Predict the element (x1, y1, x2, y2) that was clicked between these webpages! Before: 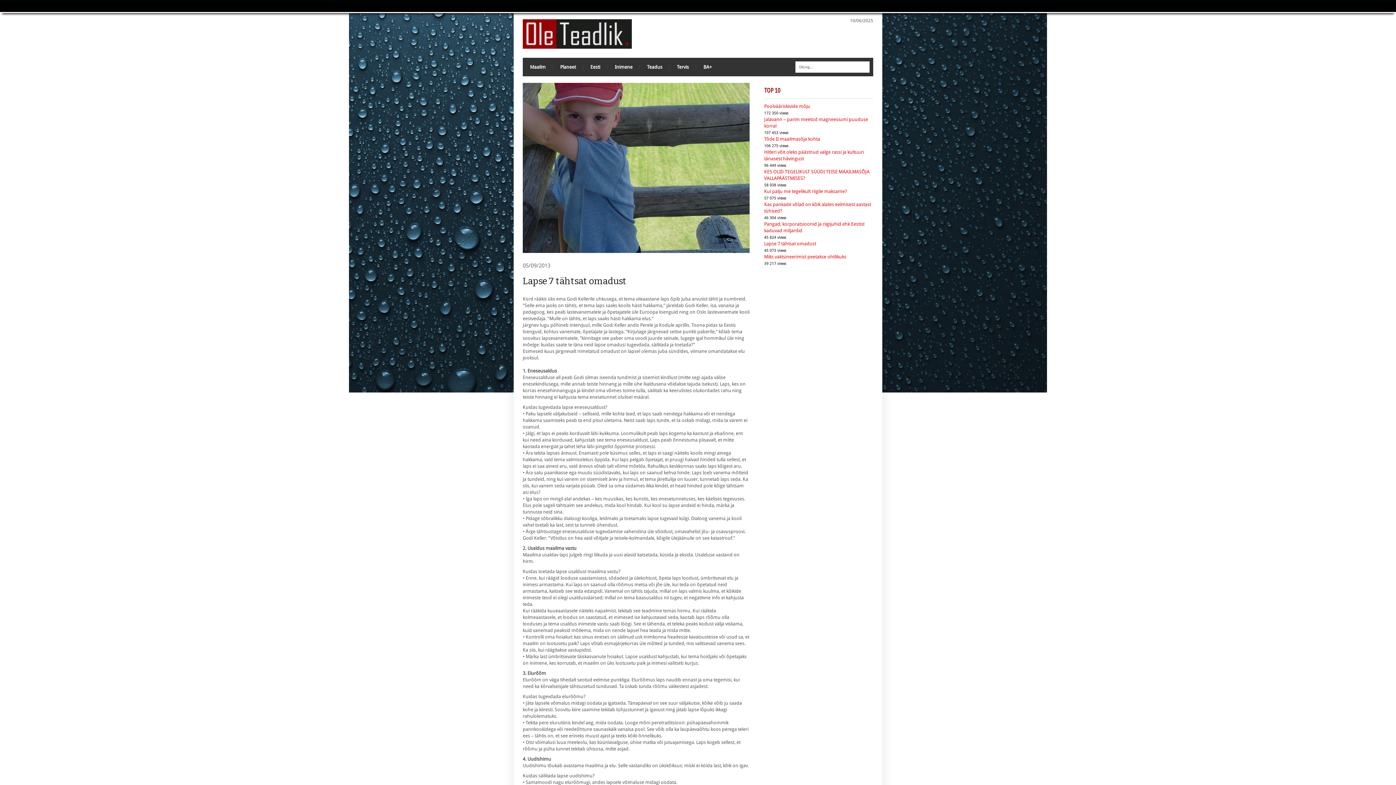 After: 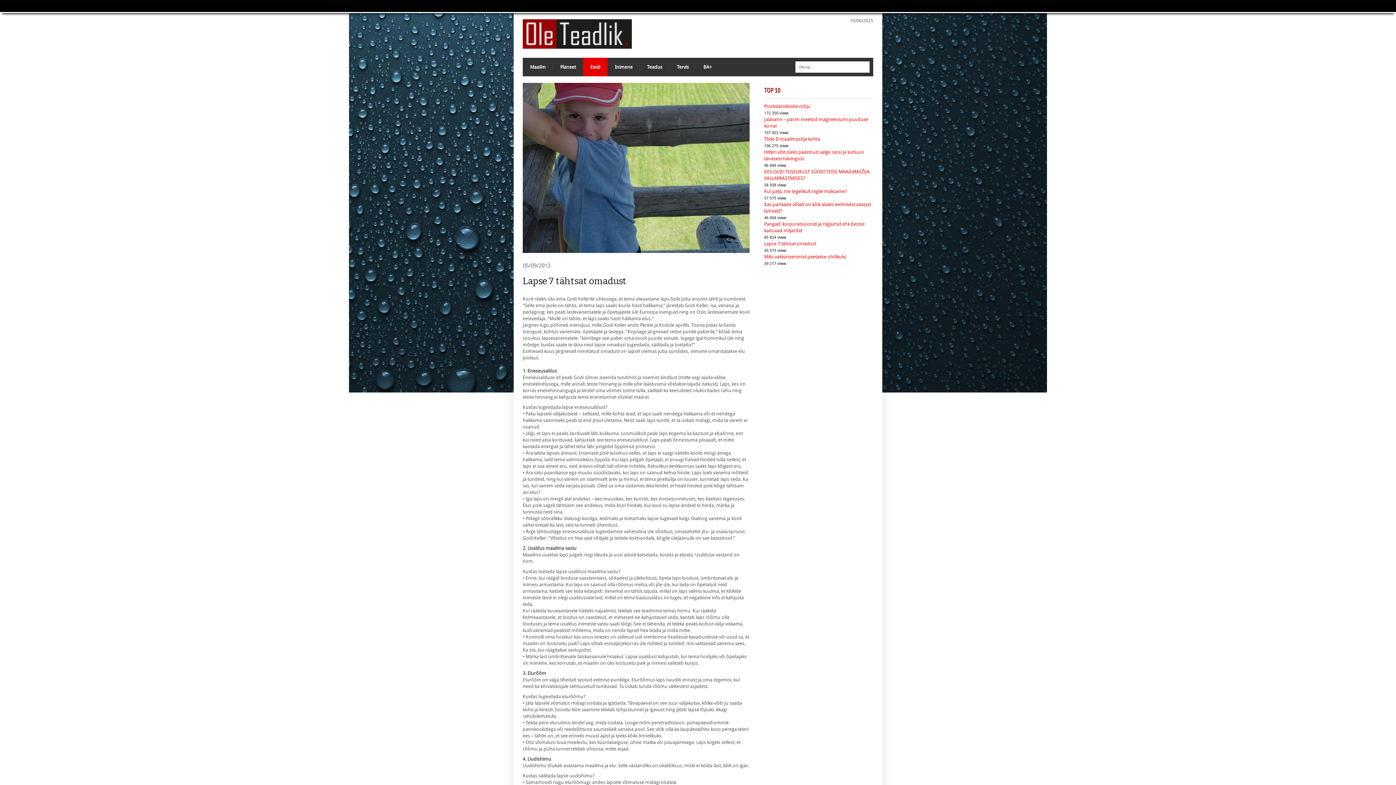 Action: label: Eesti bbox: (583, 57, 607, 76)